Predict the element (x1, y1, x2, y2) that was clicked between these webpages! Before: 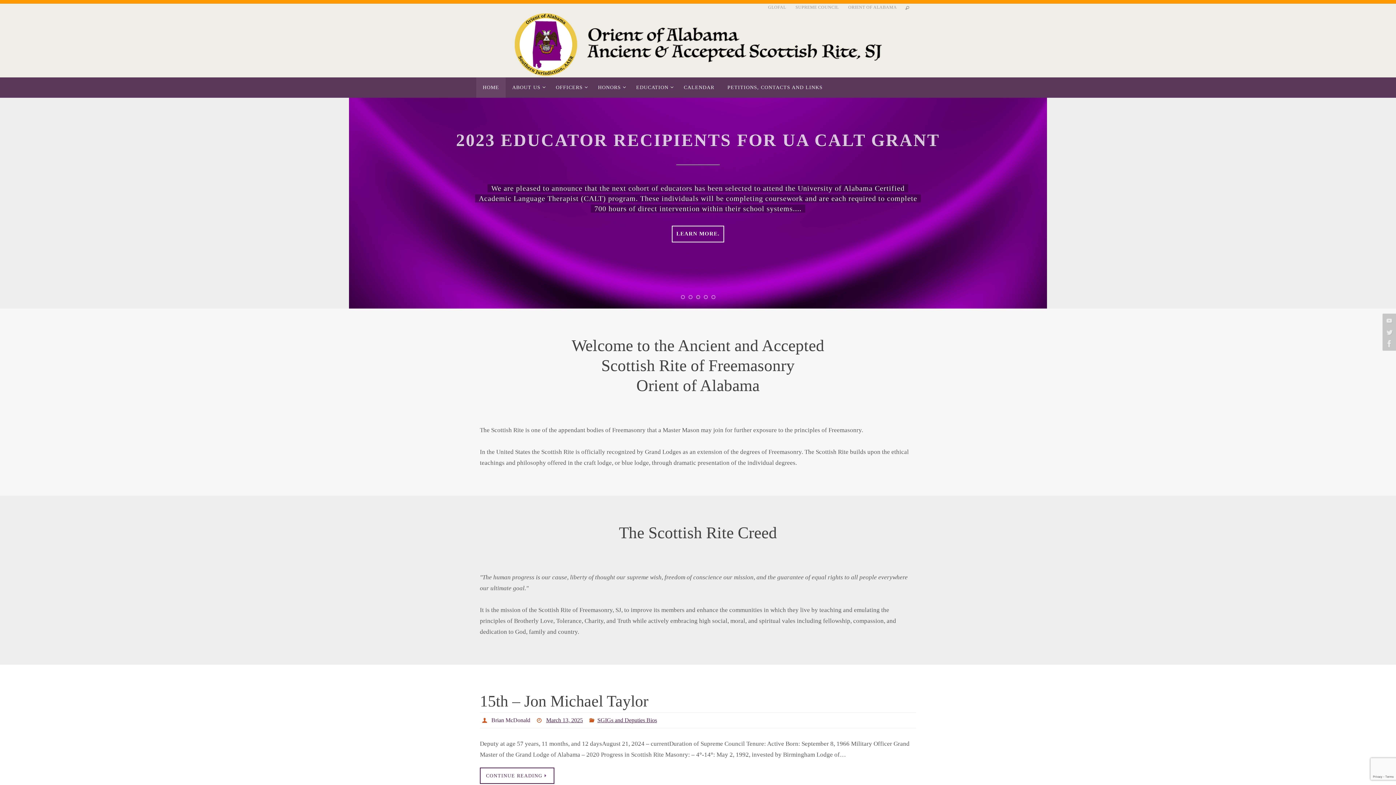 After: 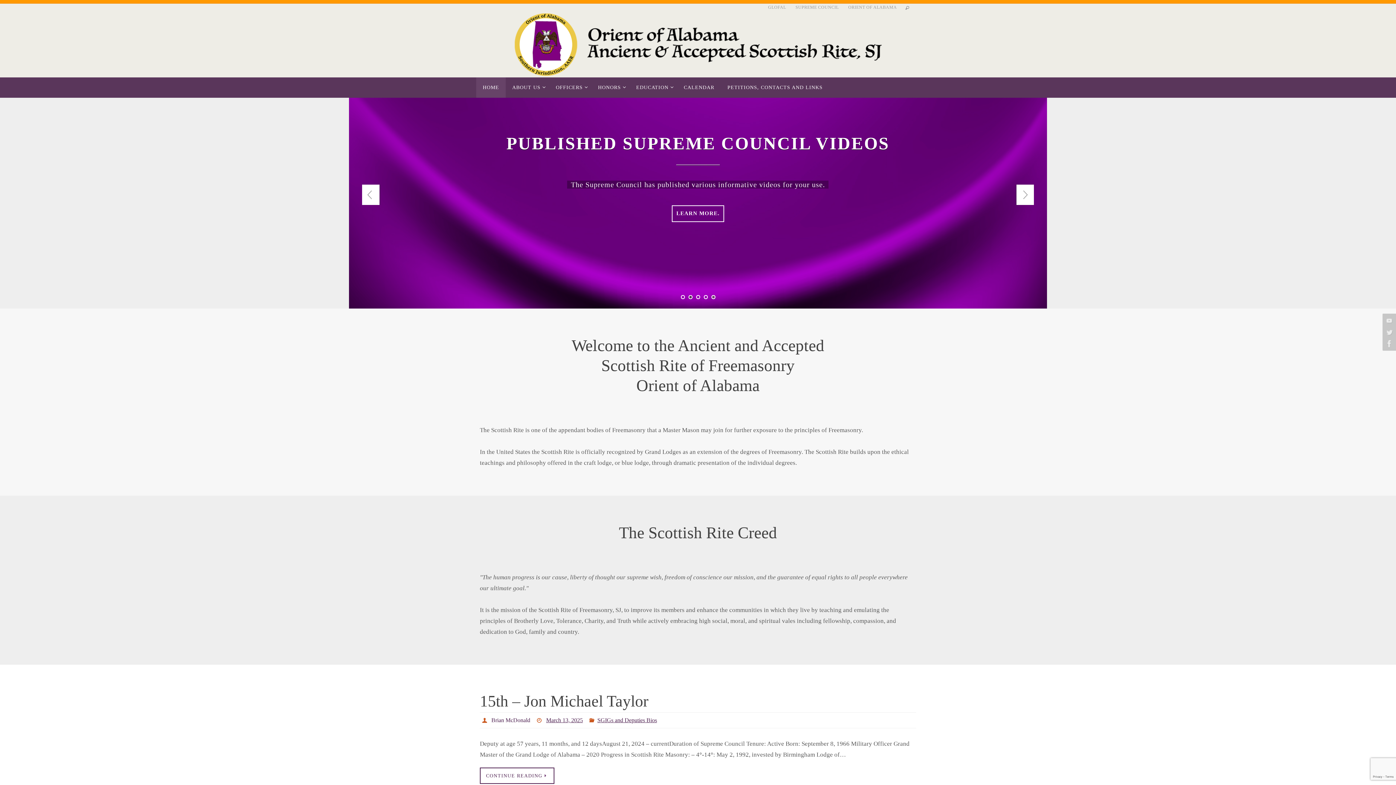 Action: bbox: (688, 295, 692, 299) label: 2